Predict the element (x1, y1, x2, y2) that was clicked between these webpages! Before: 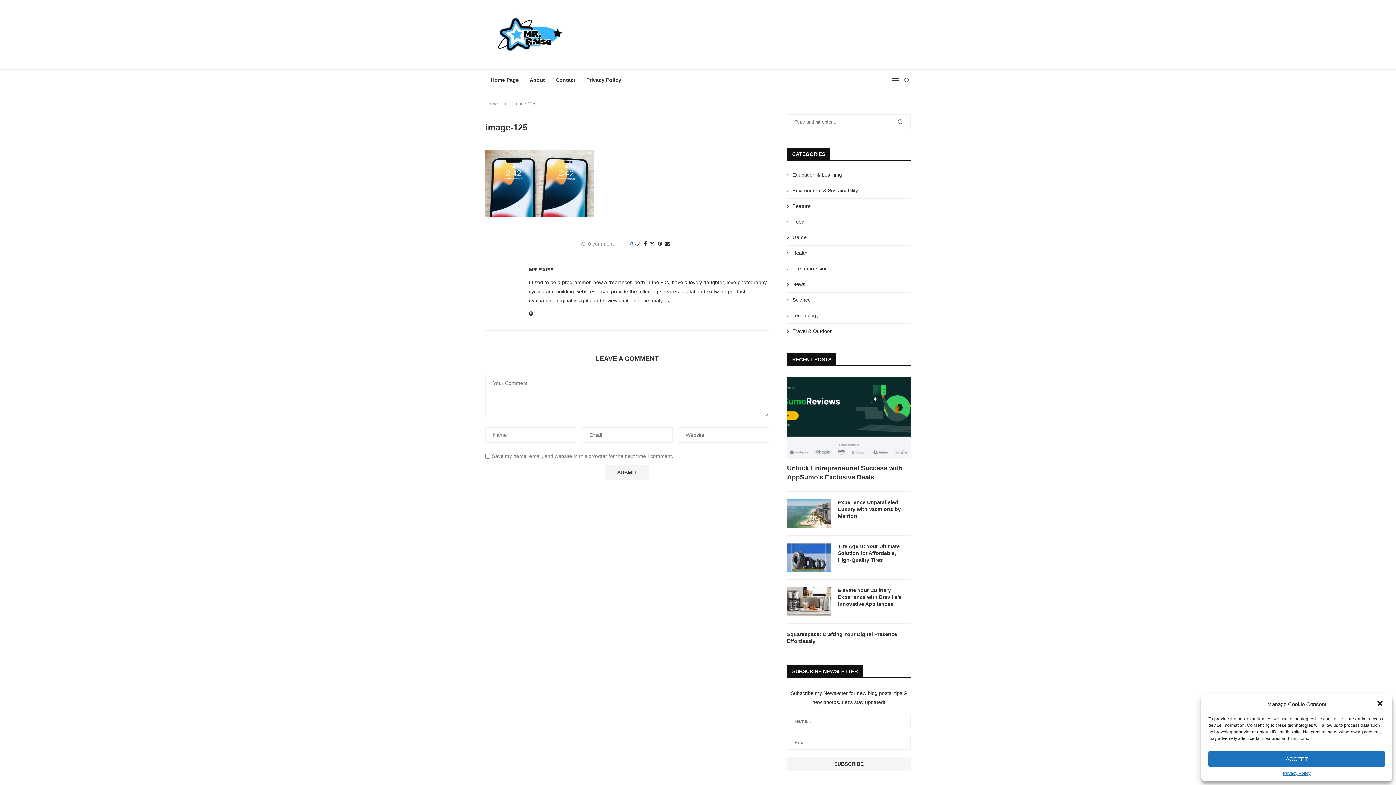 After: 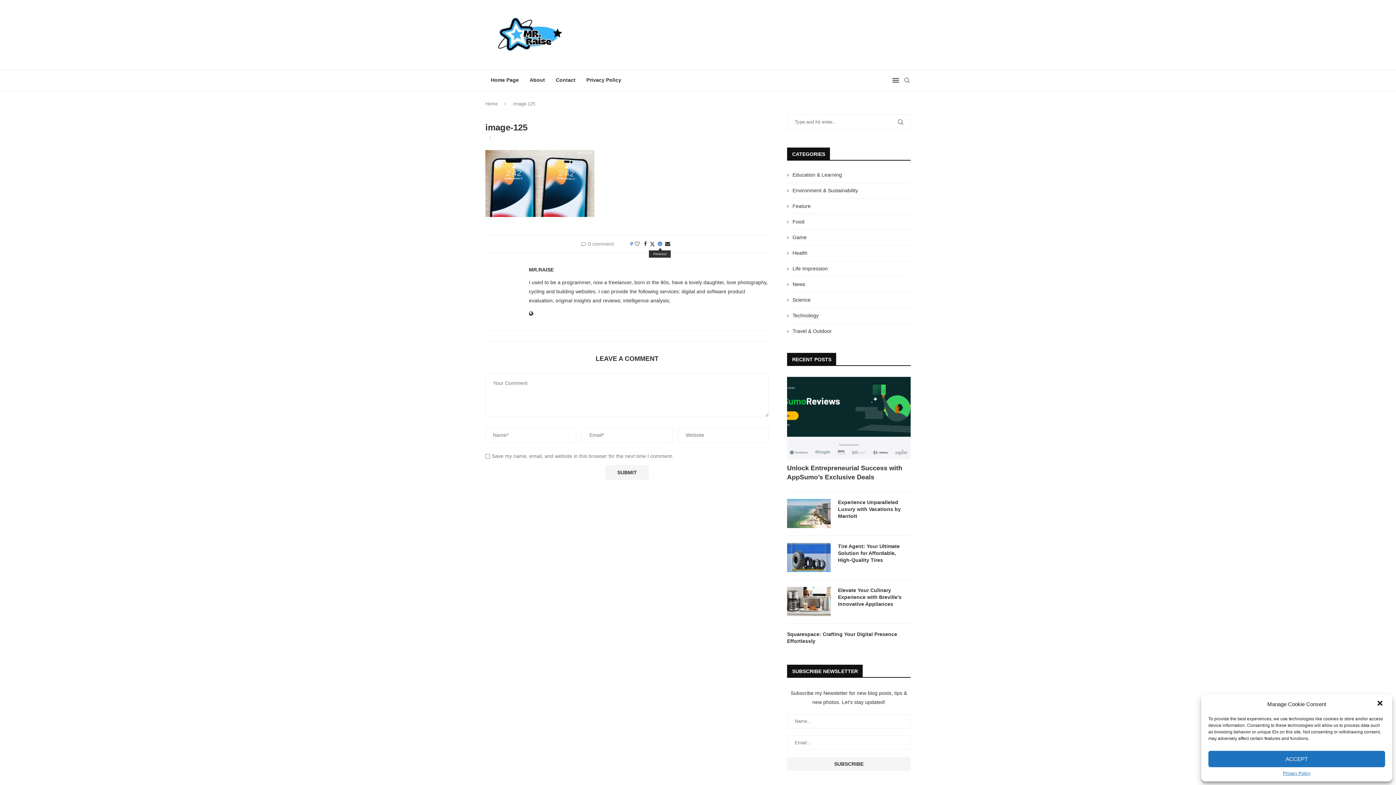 Action: bbox: (657, 241, 662, 246) label: Pin to Pinterest